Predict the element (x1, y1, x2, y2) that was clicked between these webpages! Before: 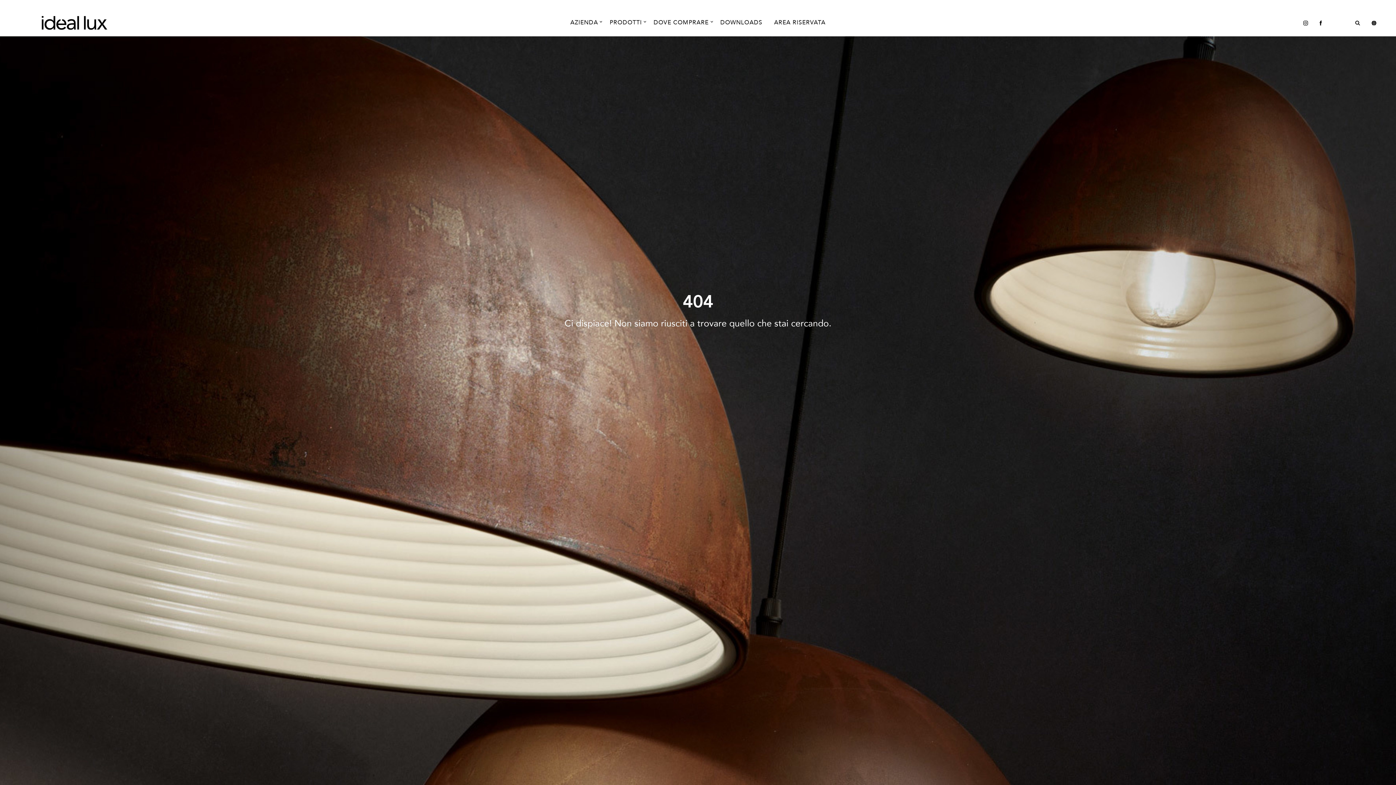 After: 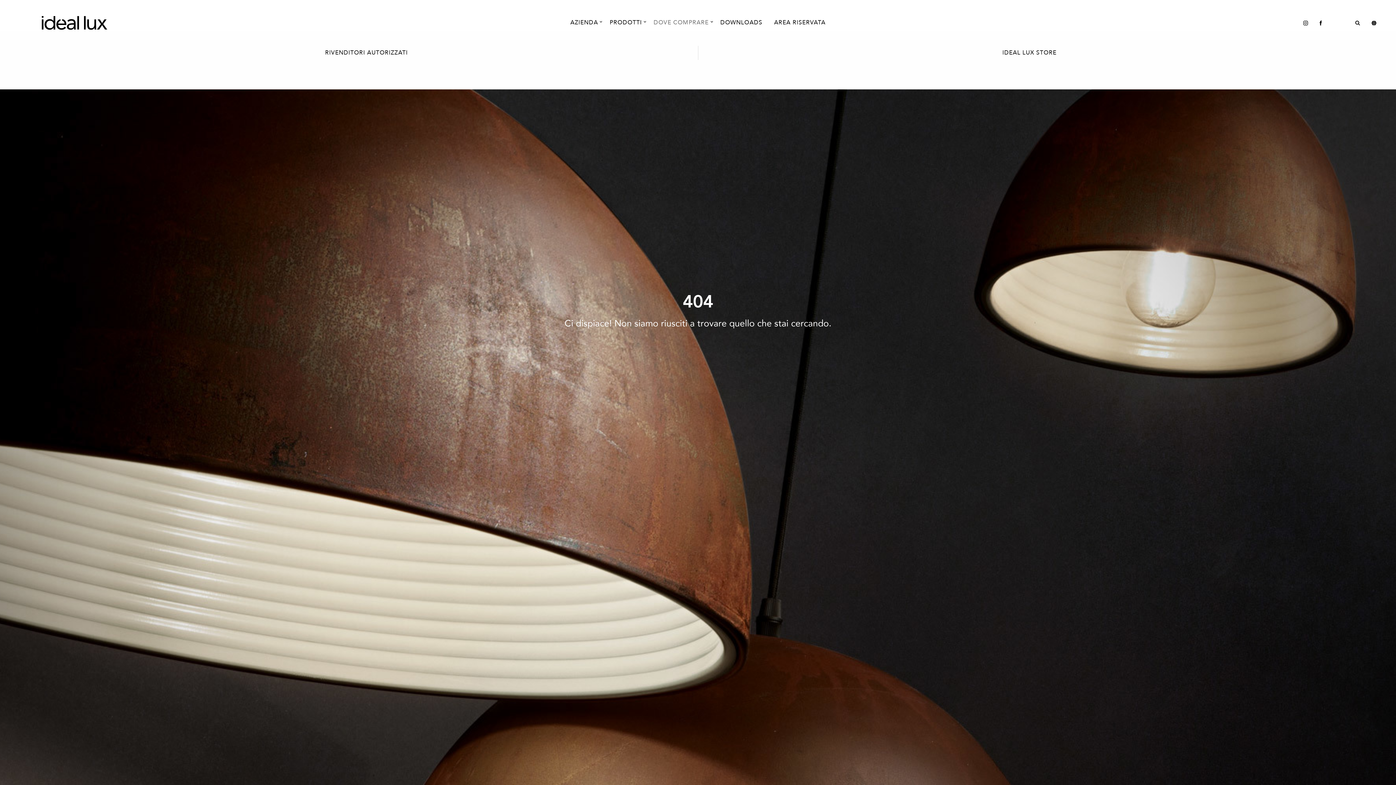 Action: label: DOVE COMPRARE bbox: (647, 18, 714, 36)